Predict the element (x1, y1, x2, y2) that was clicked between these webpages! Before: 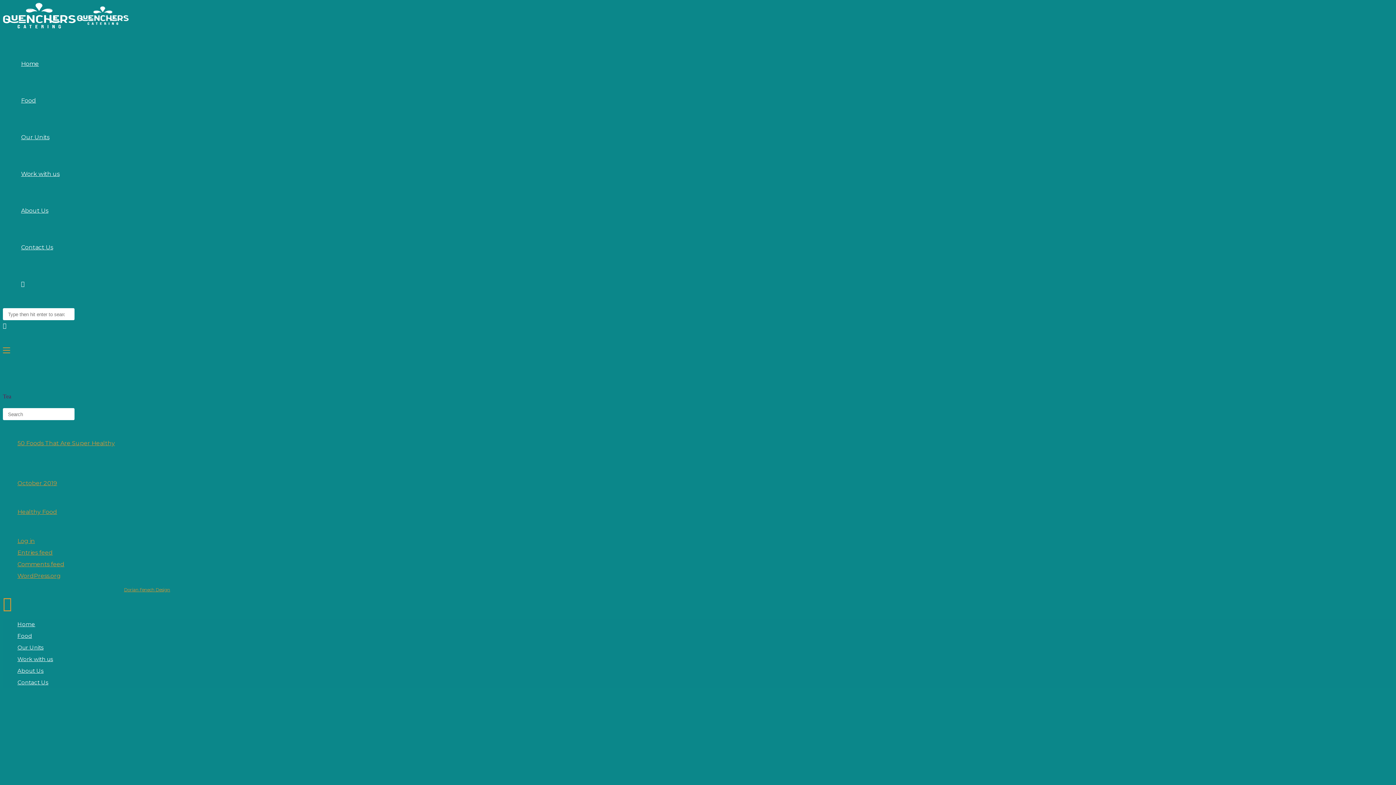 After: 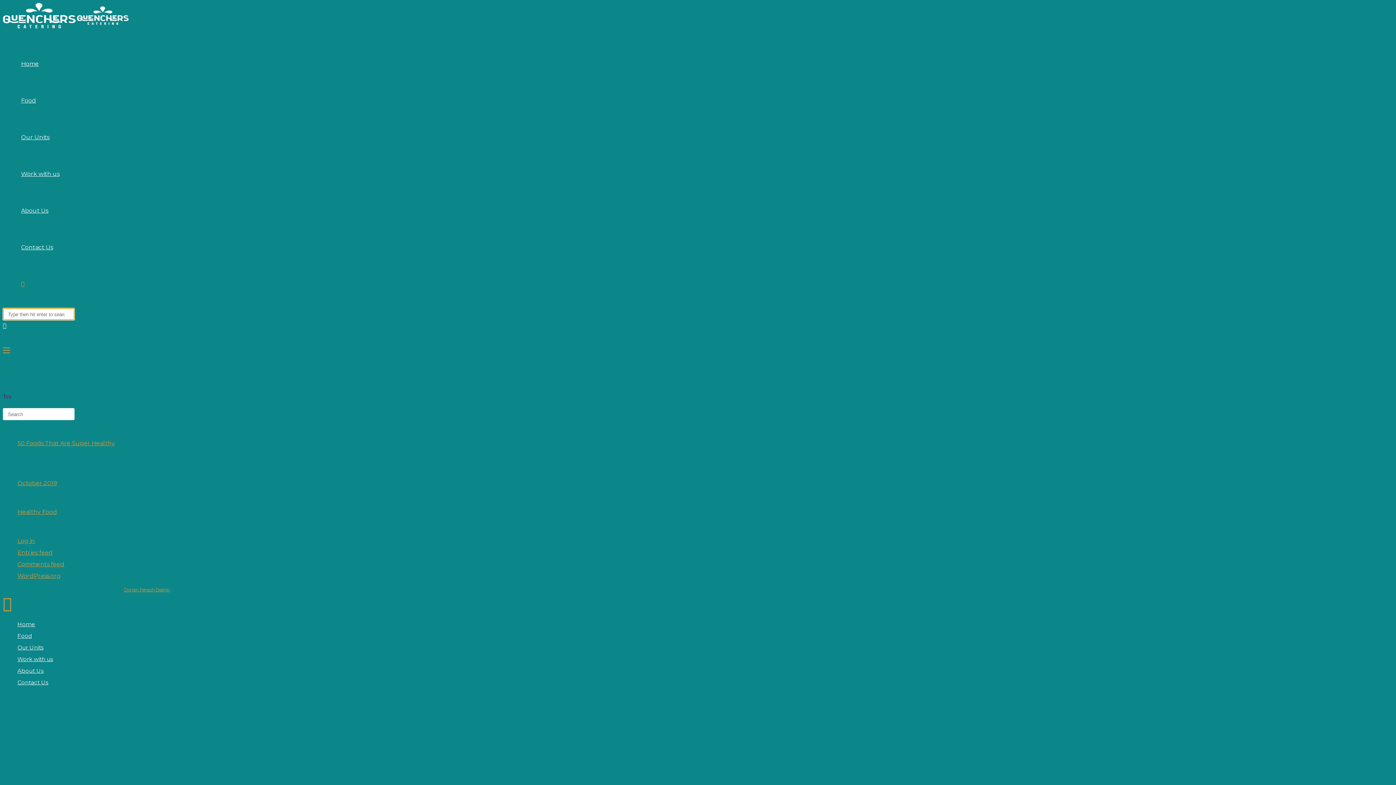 Action: bbox: (17, 280, 28, 287) label: Toggle website search